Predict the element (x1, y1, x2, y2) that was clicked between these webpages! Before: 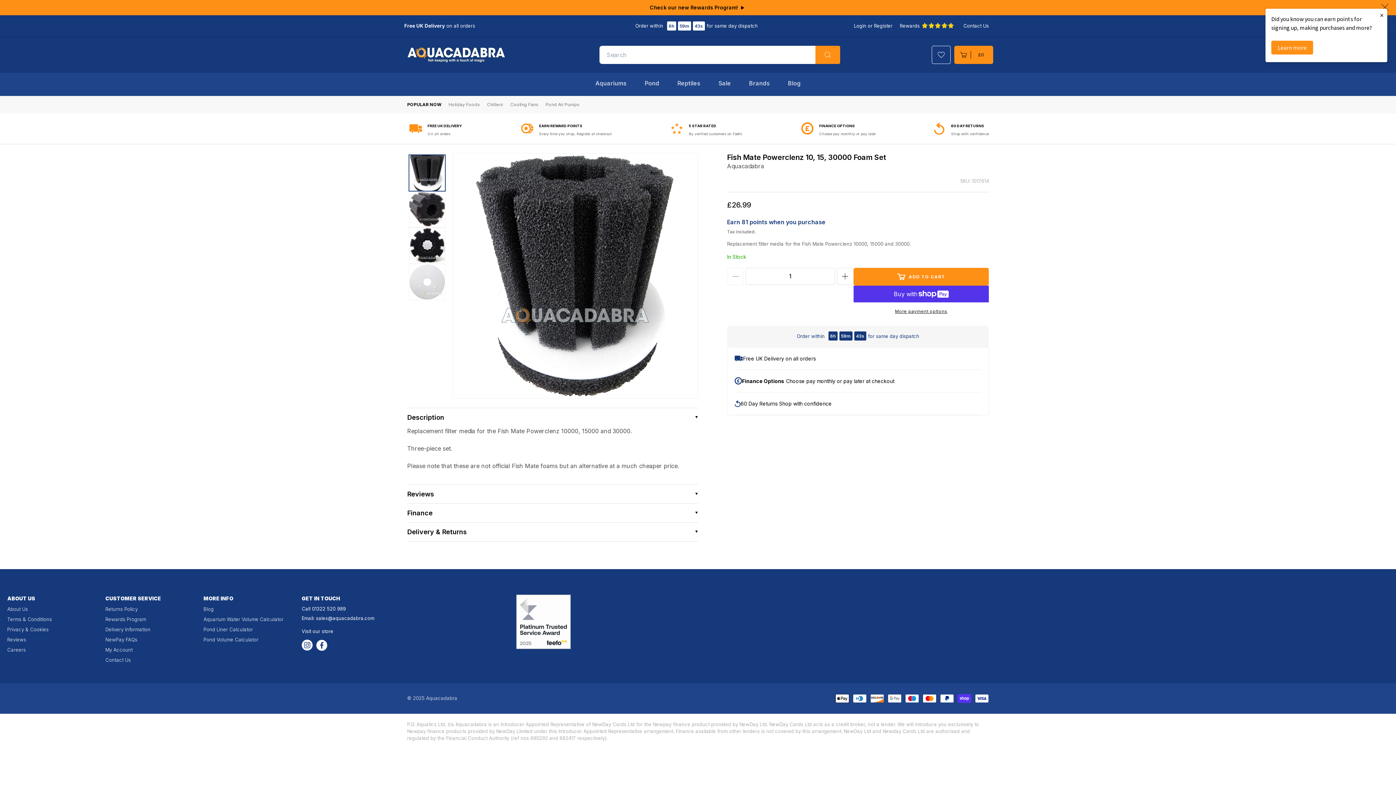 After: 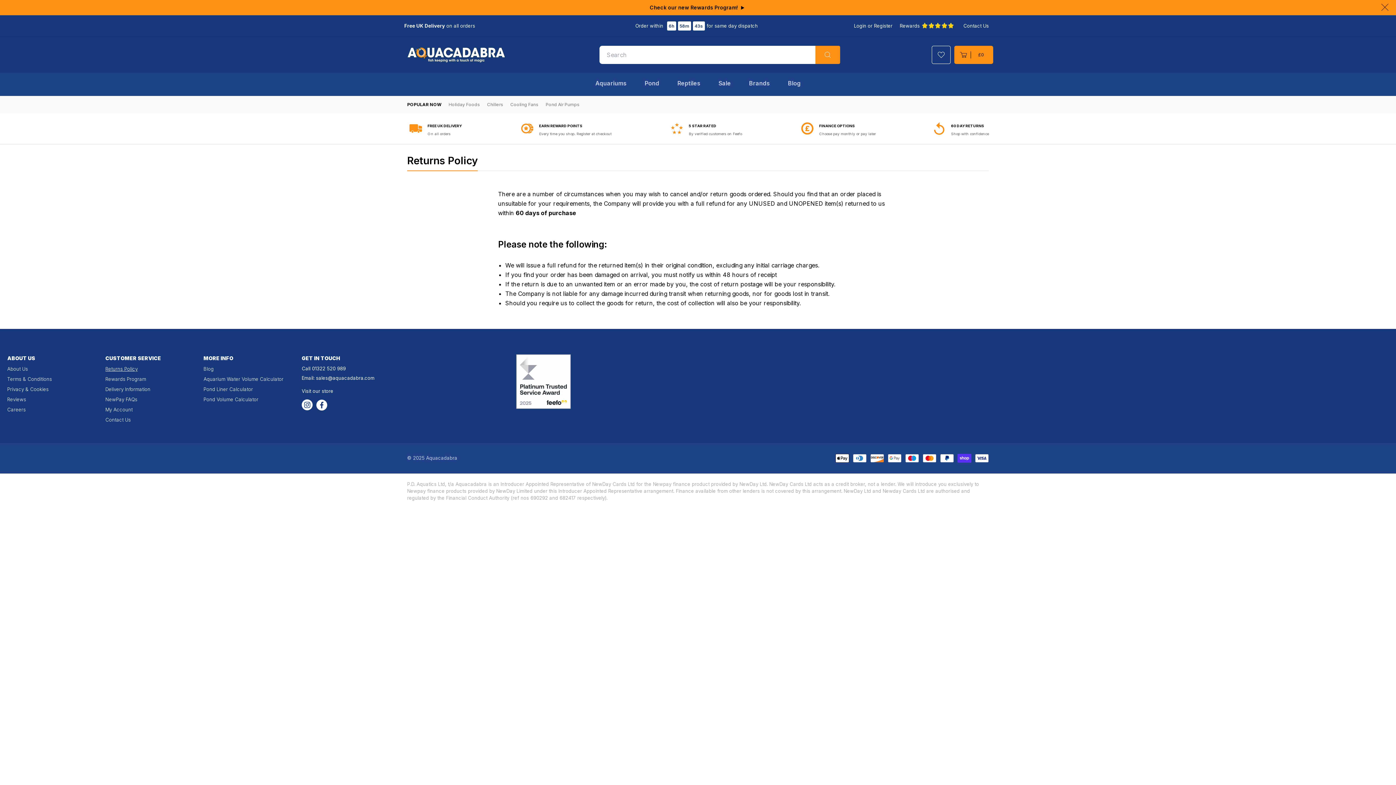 Action: label: Returns Policy bbox: (105, 604, 137, 614)